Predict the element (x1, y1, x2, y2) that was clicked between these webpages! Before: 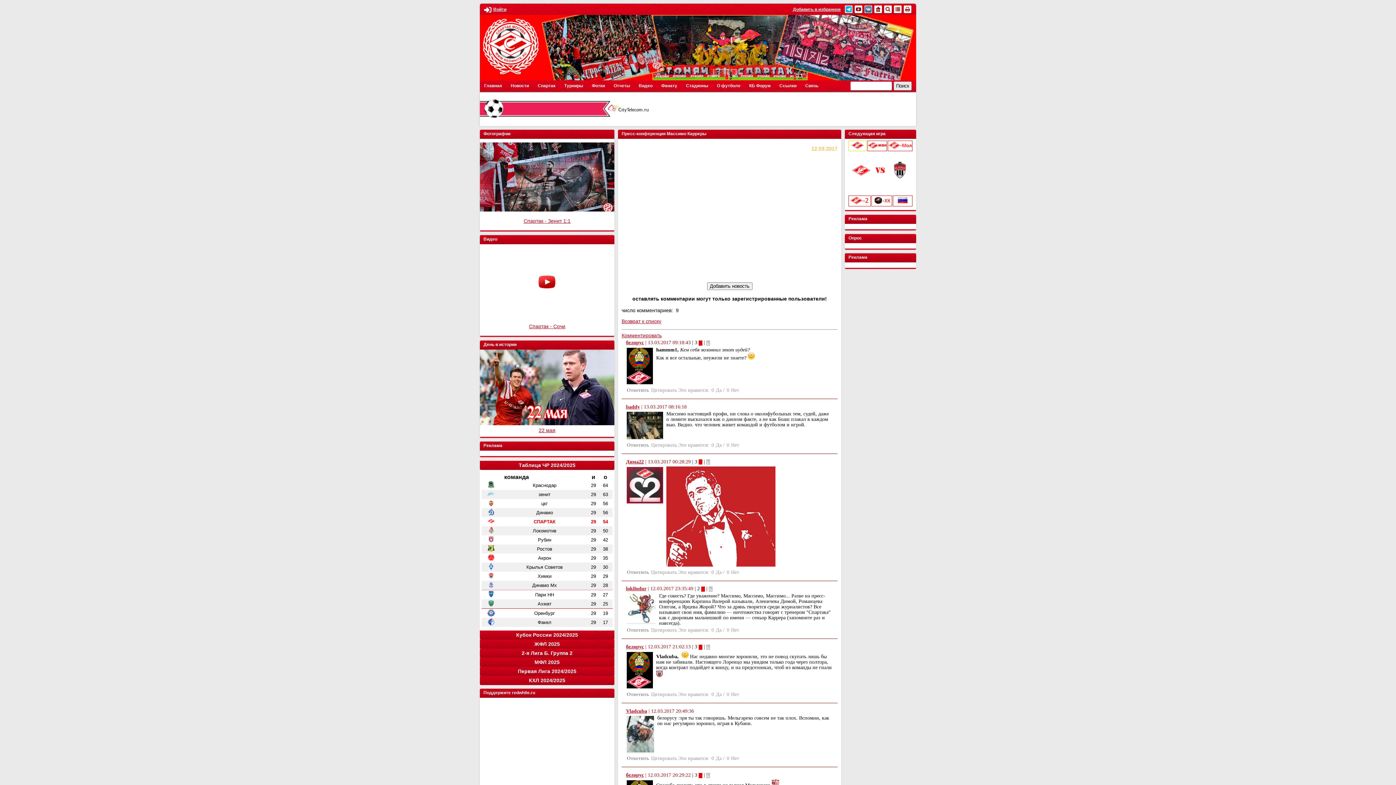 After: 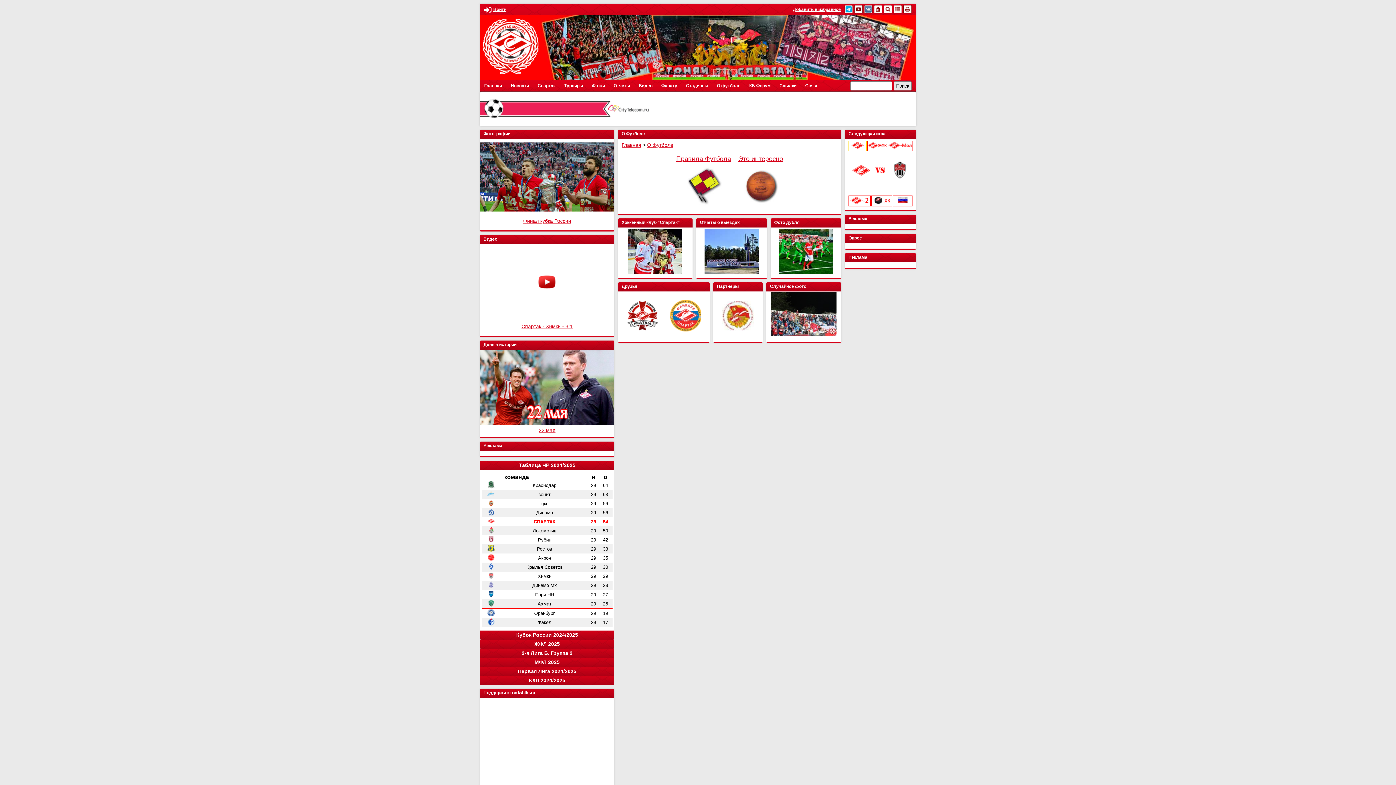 Action: bbox: (712, 80, 745, 91) label: О футболе